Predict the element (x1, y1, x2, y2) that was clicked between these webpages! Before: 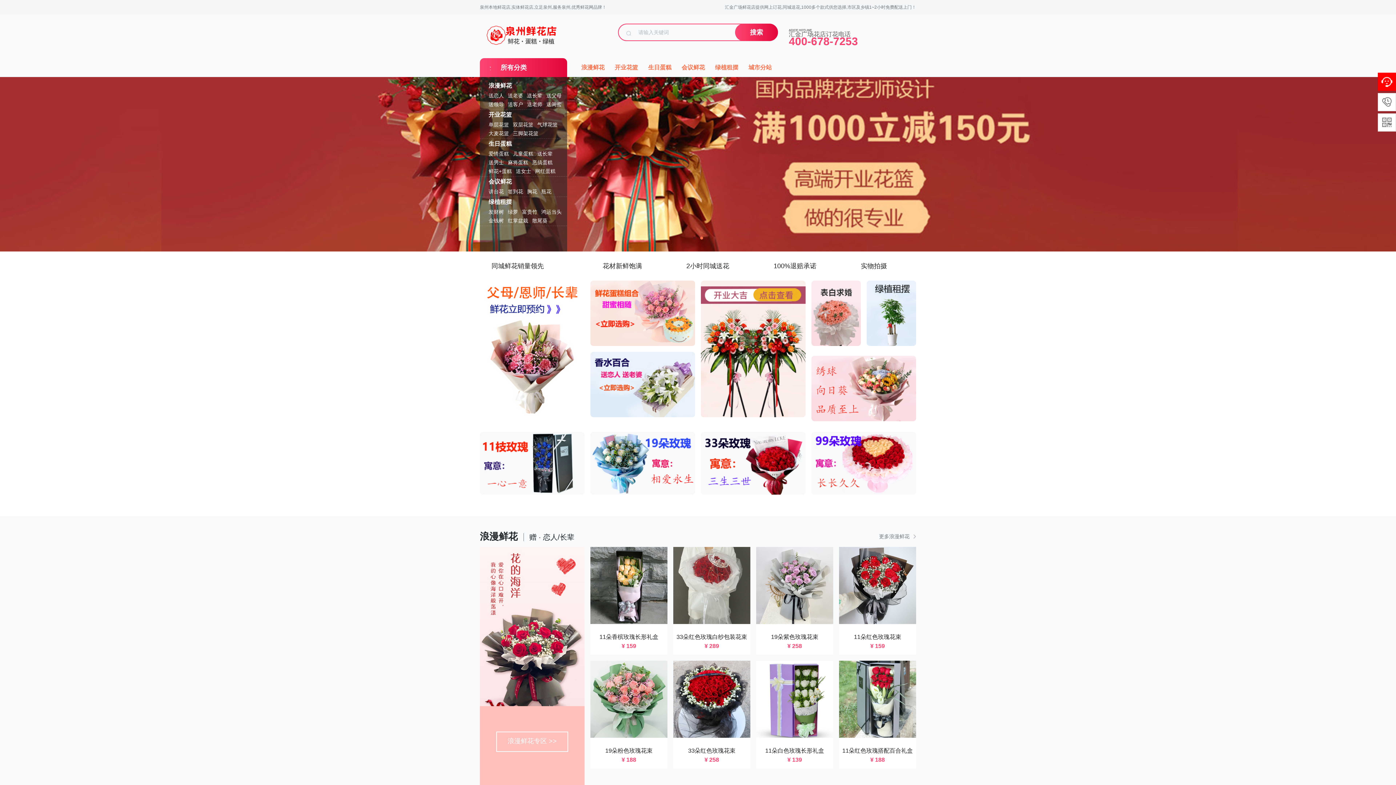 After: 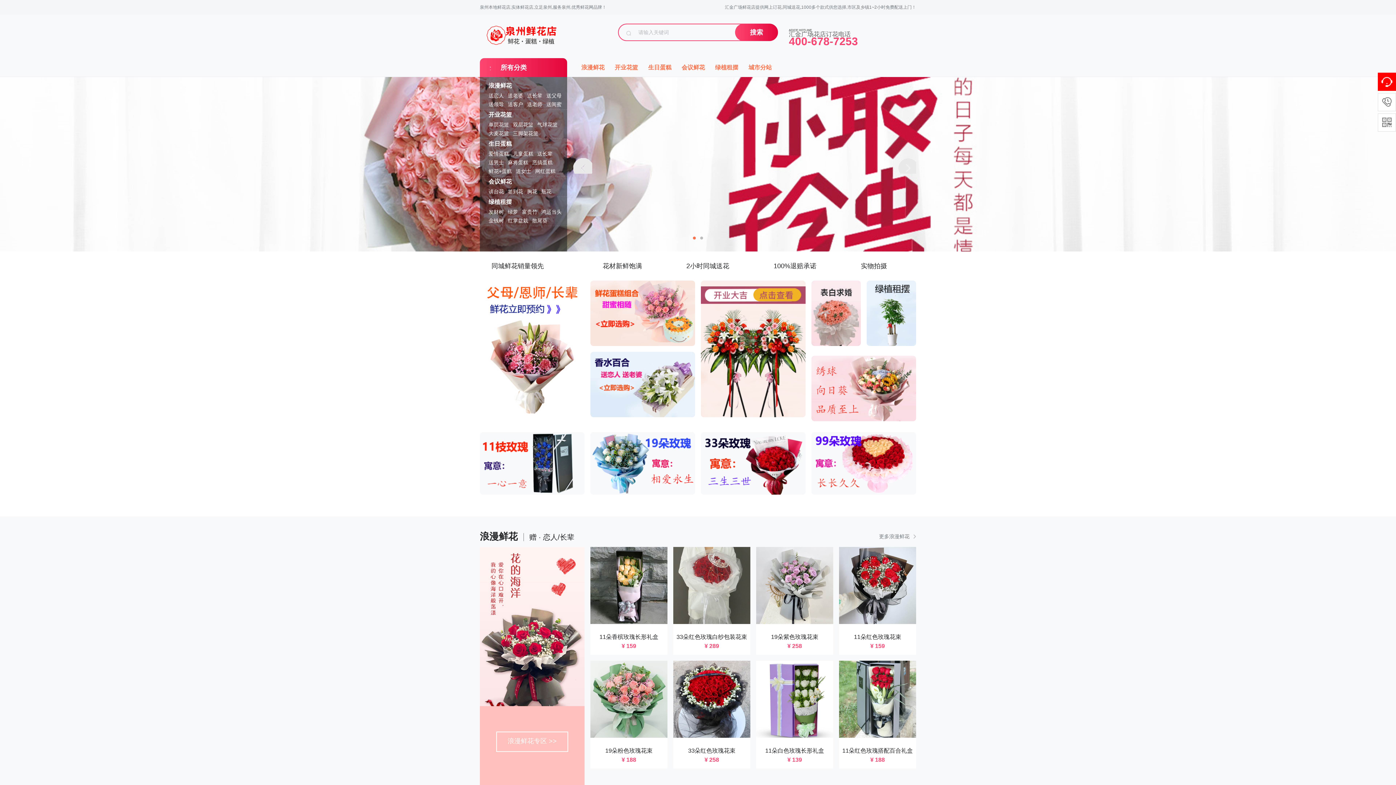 Action: bbox: (0, 77, 1396, 251)